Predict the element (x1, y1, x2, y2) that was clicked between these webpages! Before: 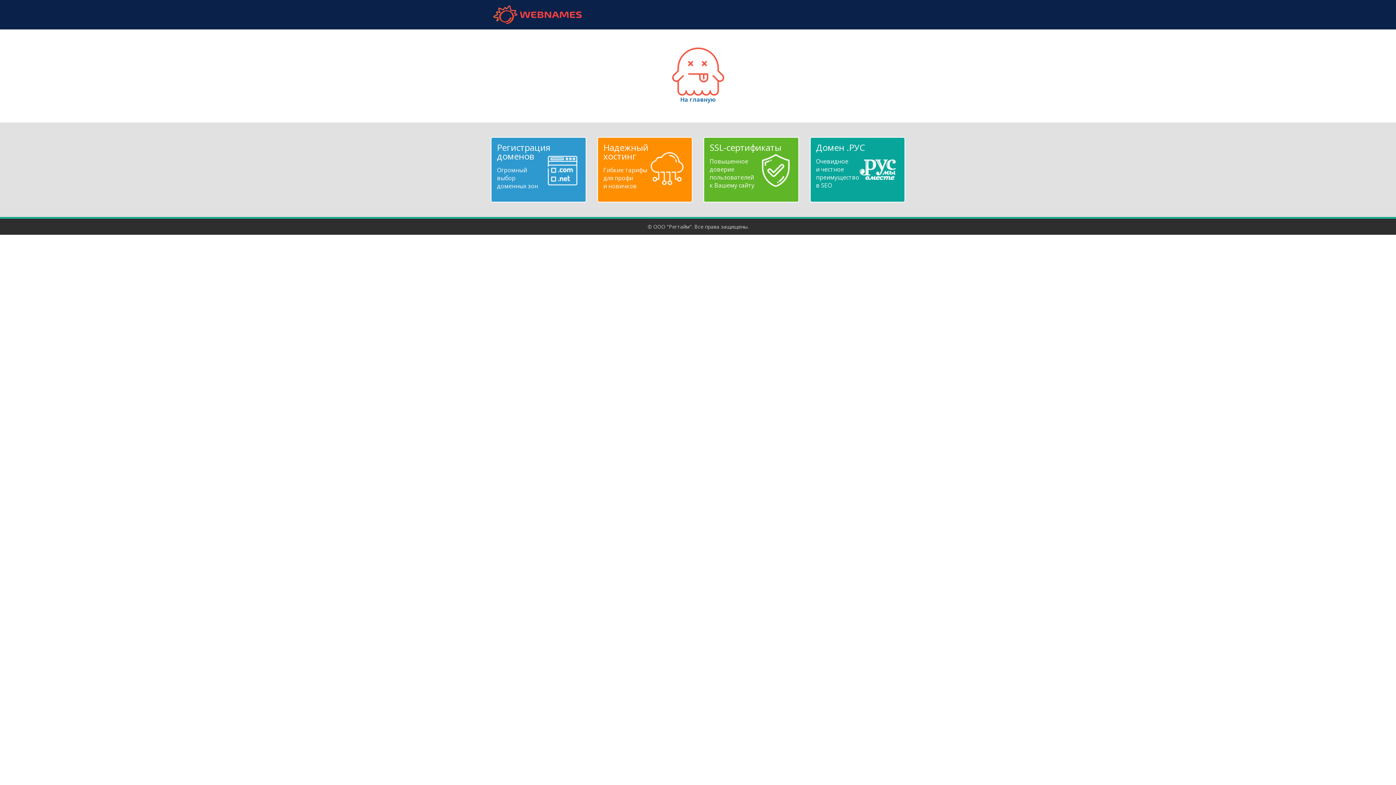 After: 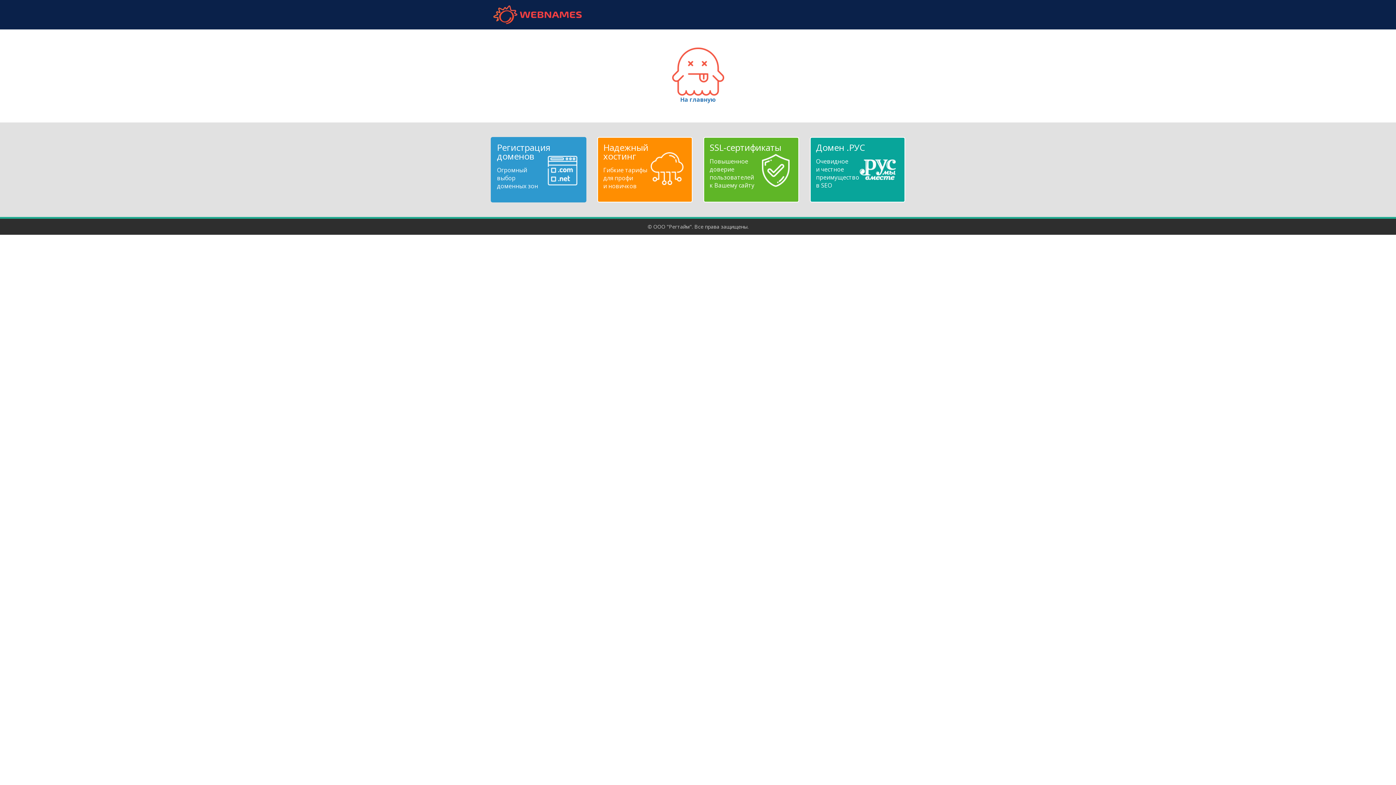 Action: bbox: (497, 143, 580, 190) label: Регистрация доменов
Огромный
выбор
доменных зон